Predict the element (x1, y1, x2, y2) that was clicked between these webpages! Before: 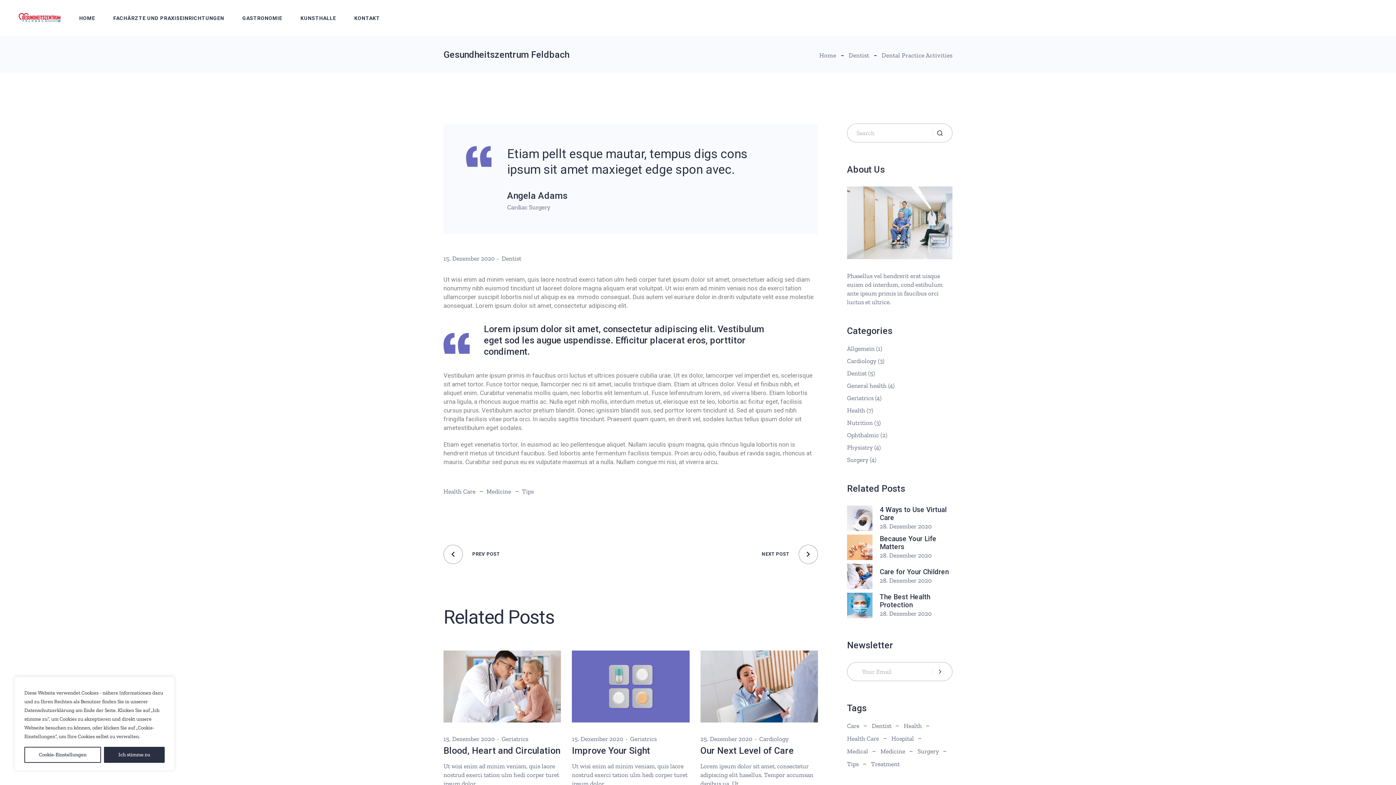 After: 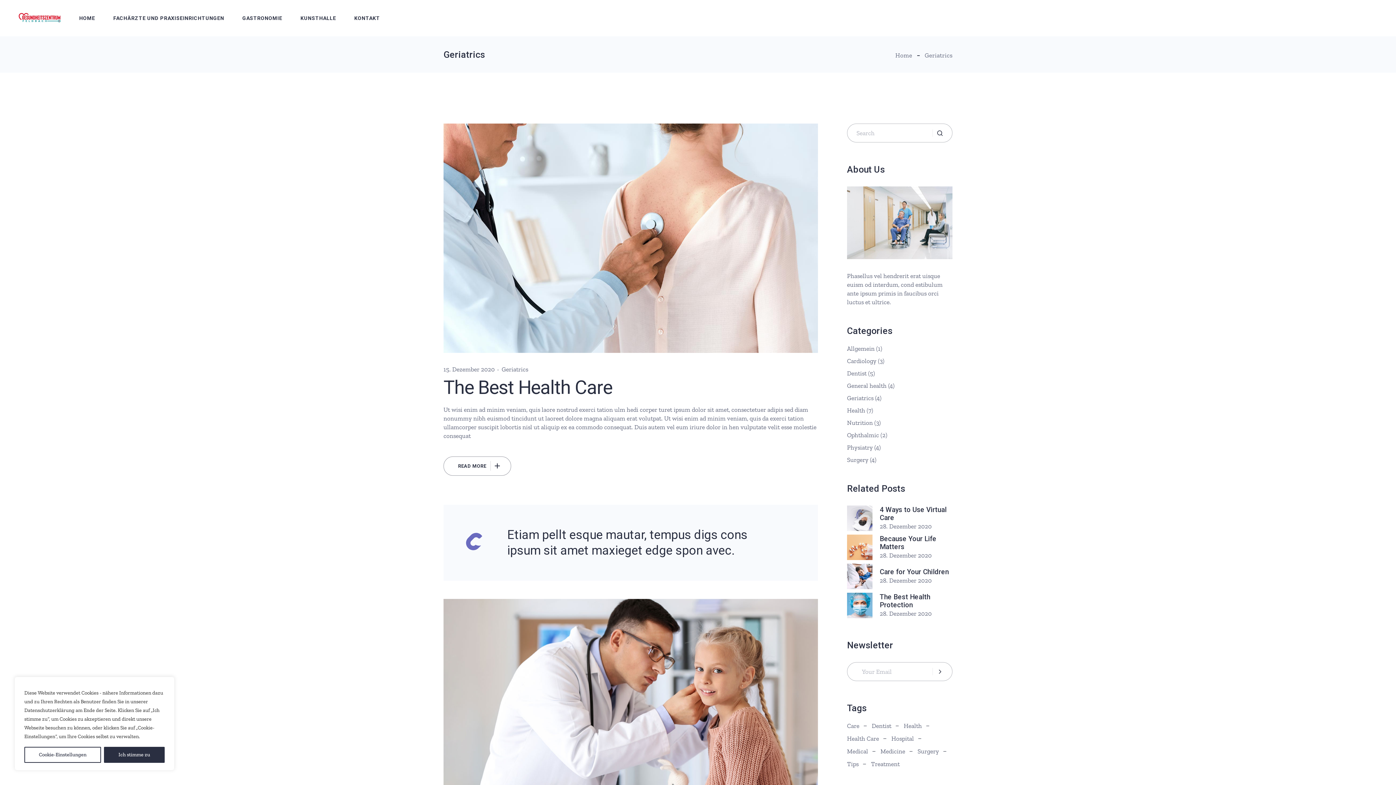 Action: bbox: (630, 735, 656, 742) label: Geriatrics